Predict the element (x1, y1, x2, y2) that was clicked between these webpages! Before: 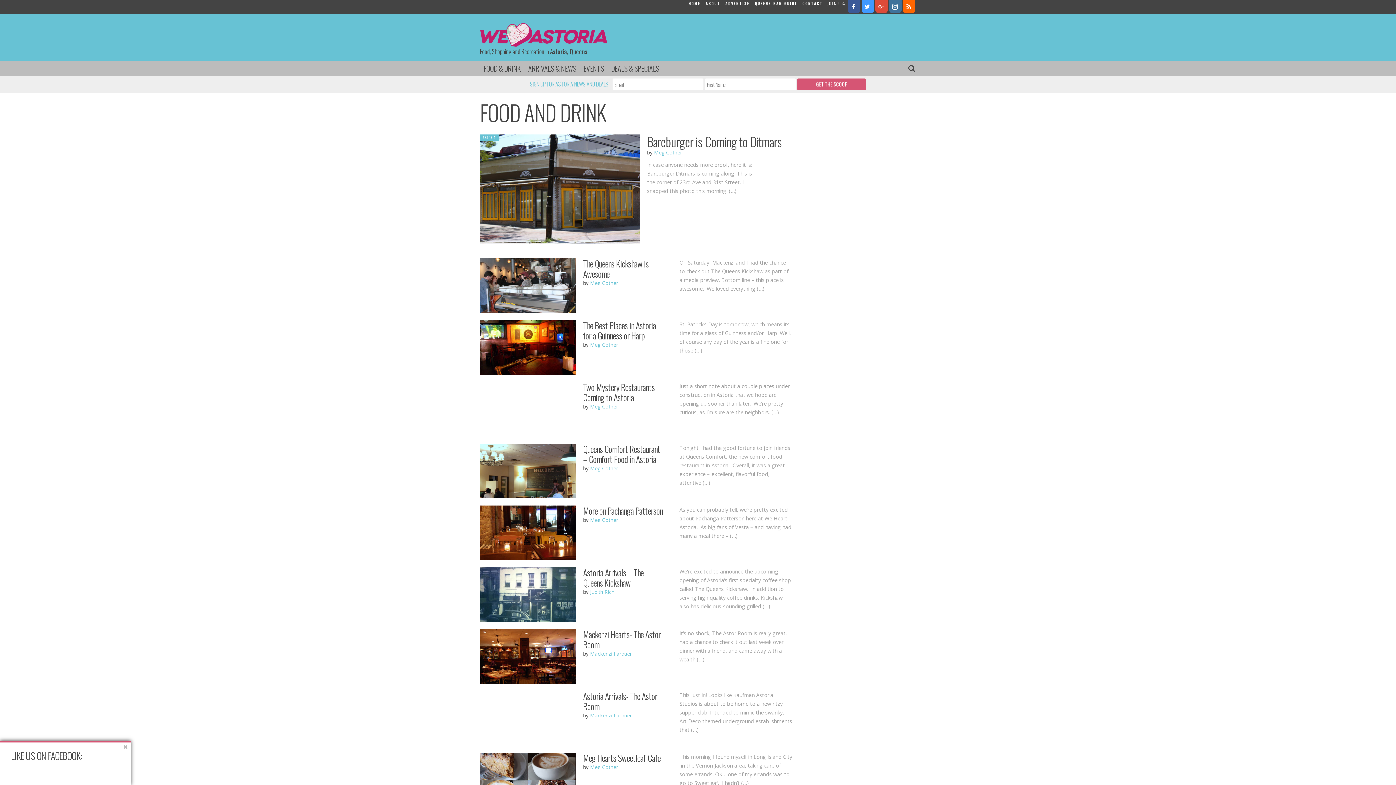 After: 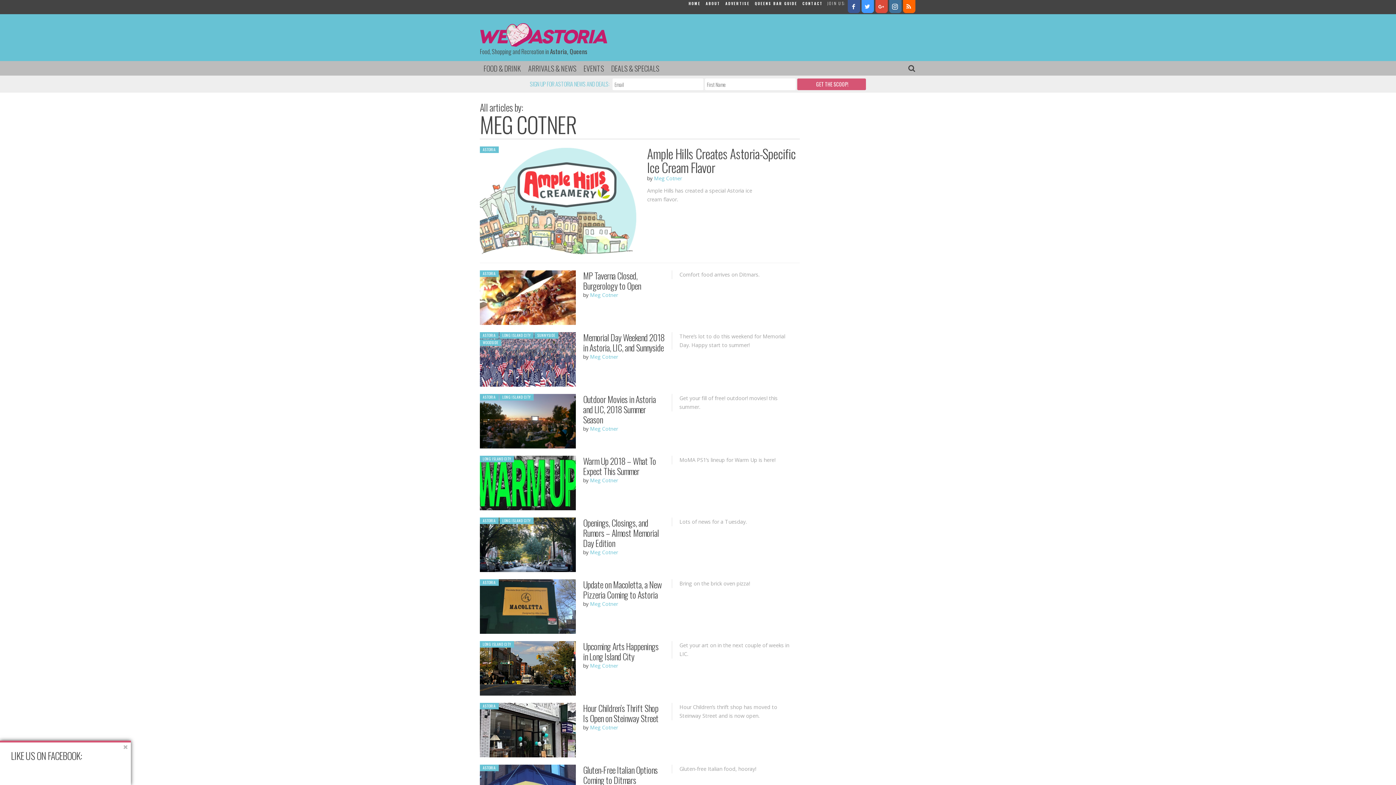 Action: bbox: (590, 764, 618, 770) label: Meg Cotner